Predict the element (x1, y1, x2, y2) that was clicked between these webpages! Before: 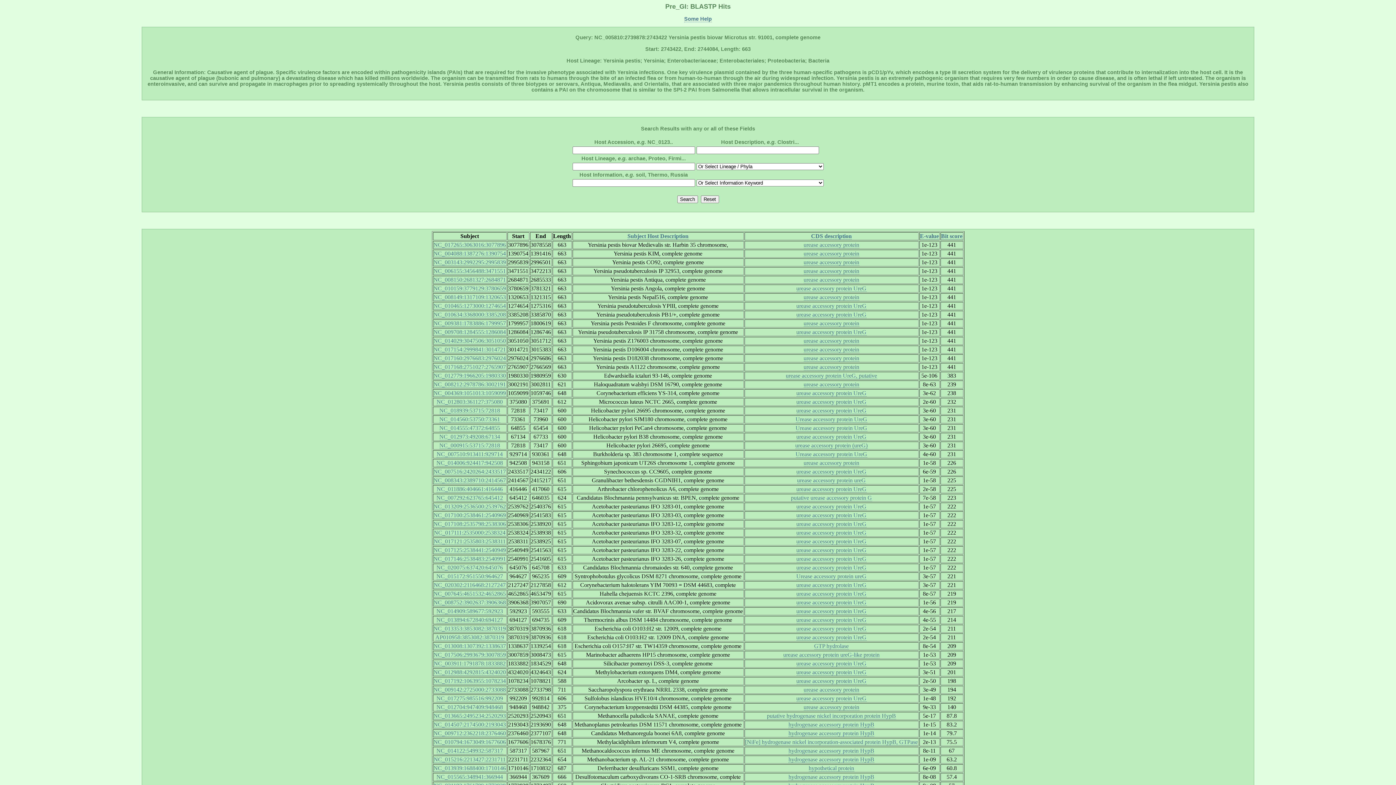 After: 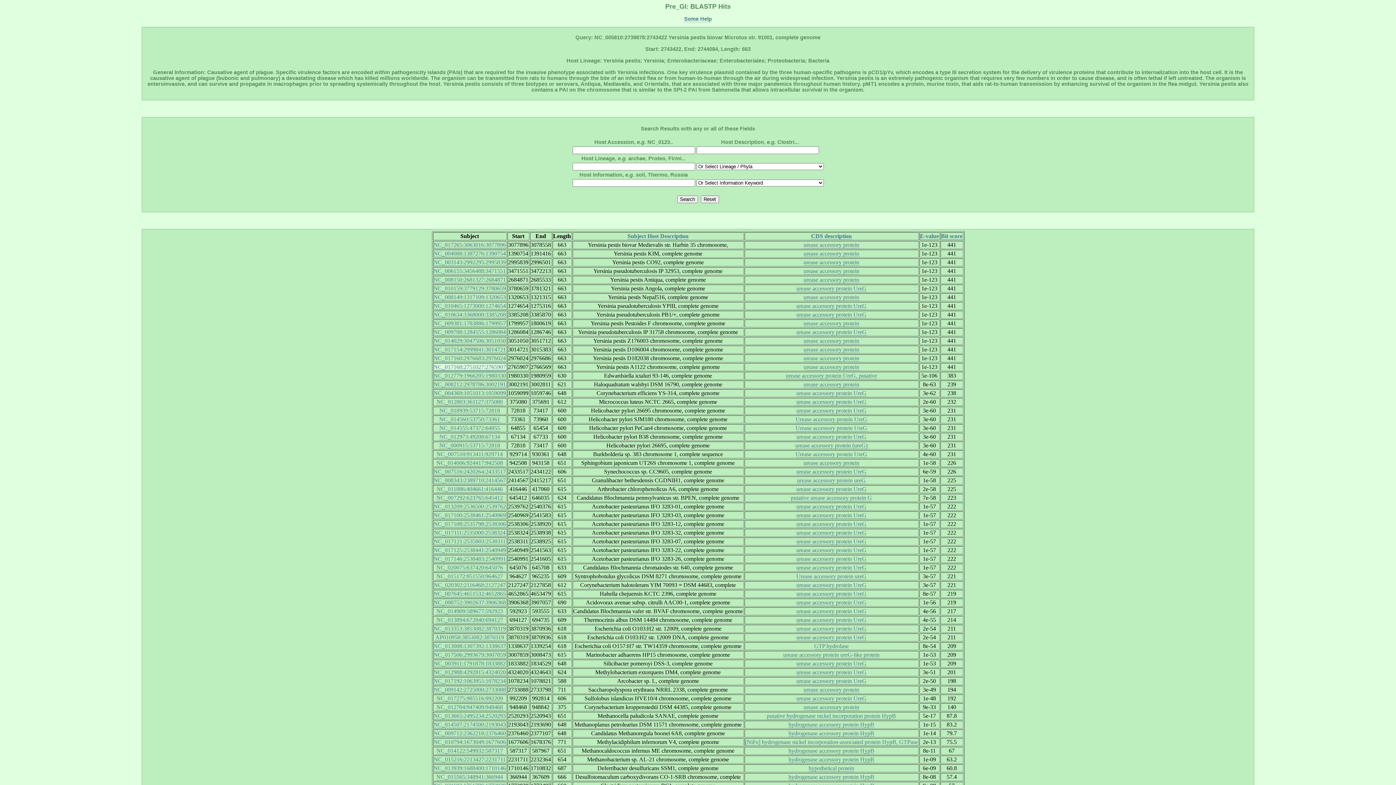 Action: label: NC_017168:2751027:2765907 bbox: (433, 363, 506, 370)